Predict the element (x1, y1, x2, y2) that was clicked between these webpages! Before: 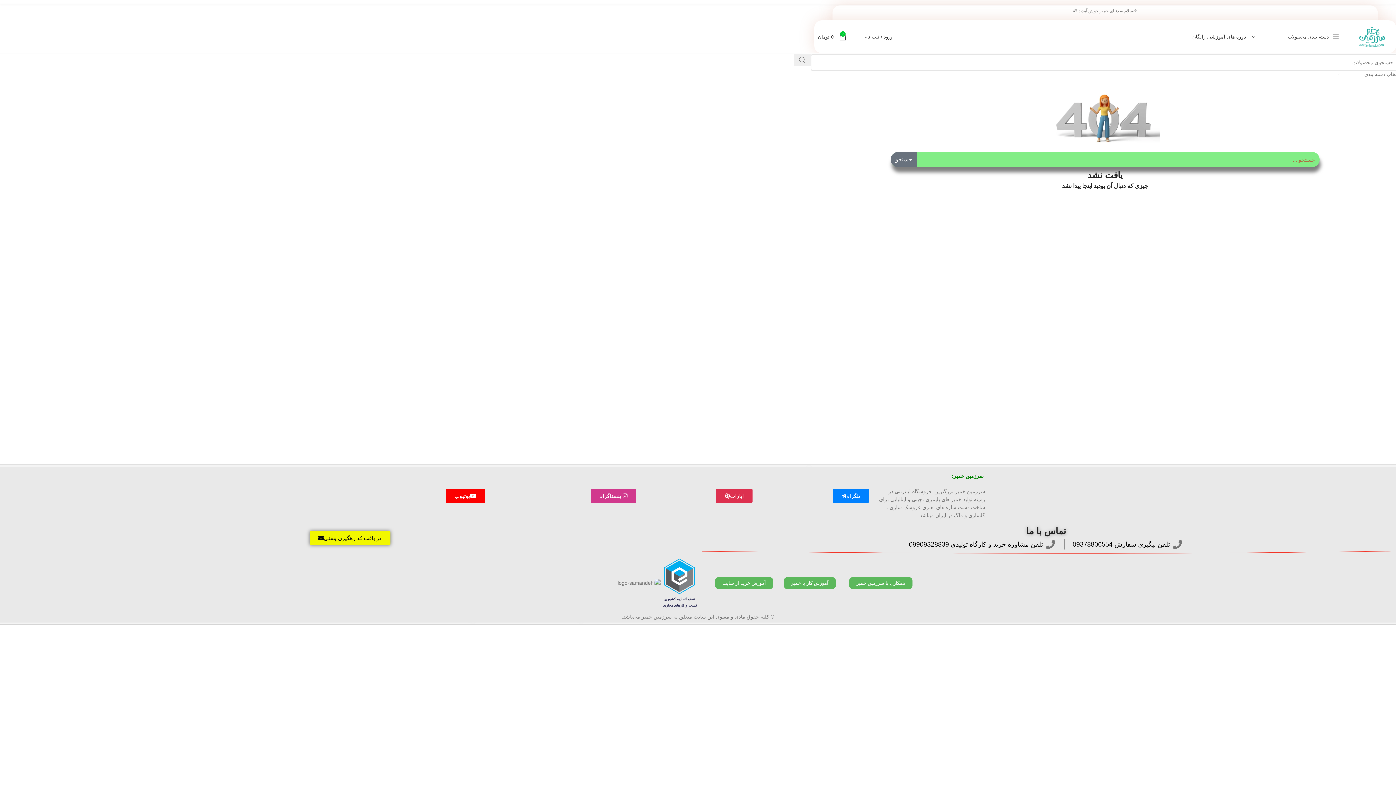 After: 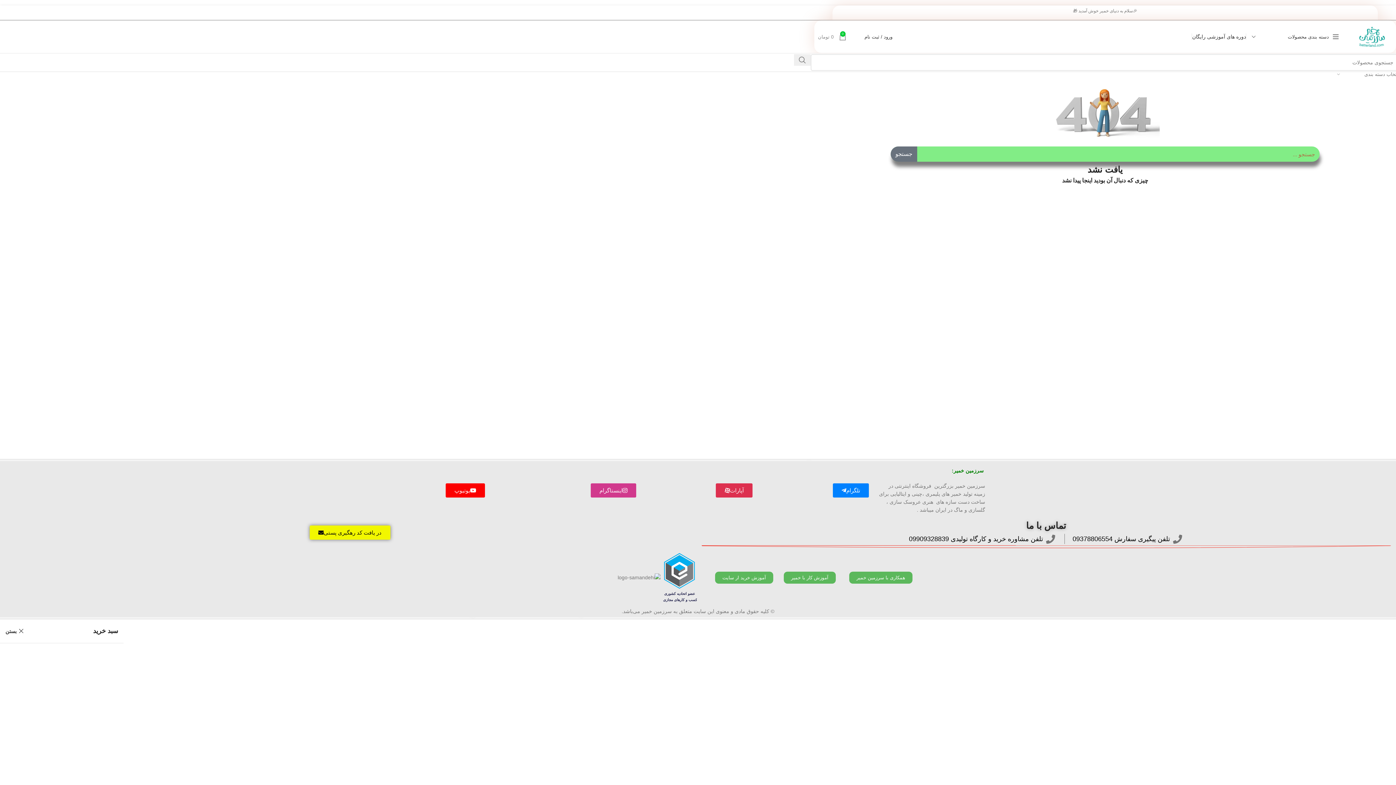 Action: label: 0
0 تومان bbox: (818, 29, 846, 44)